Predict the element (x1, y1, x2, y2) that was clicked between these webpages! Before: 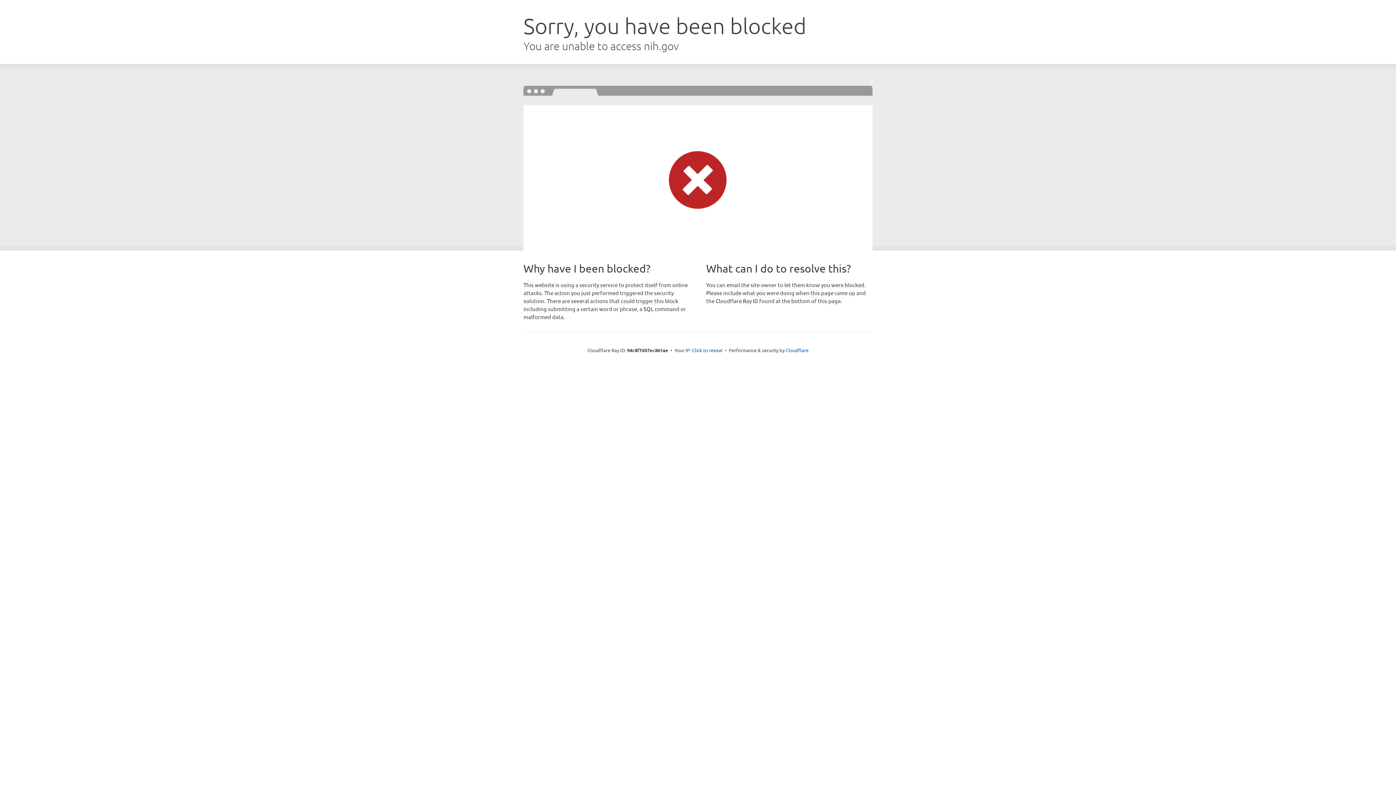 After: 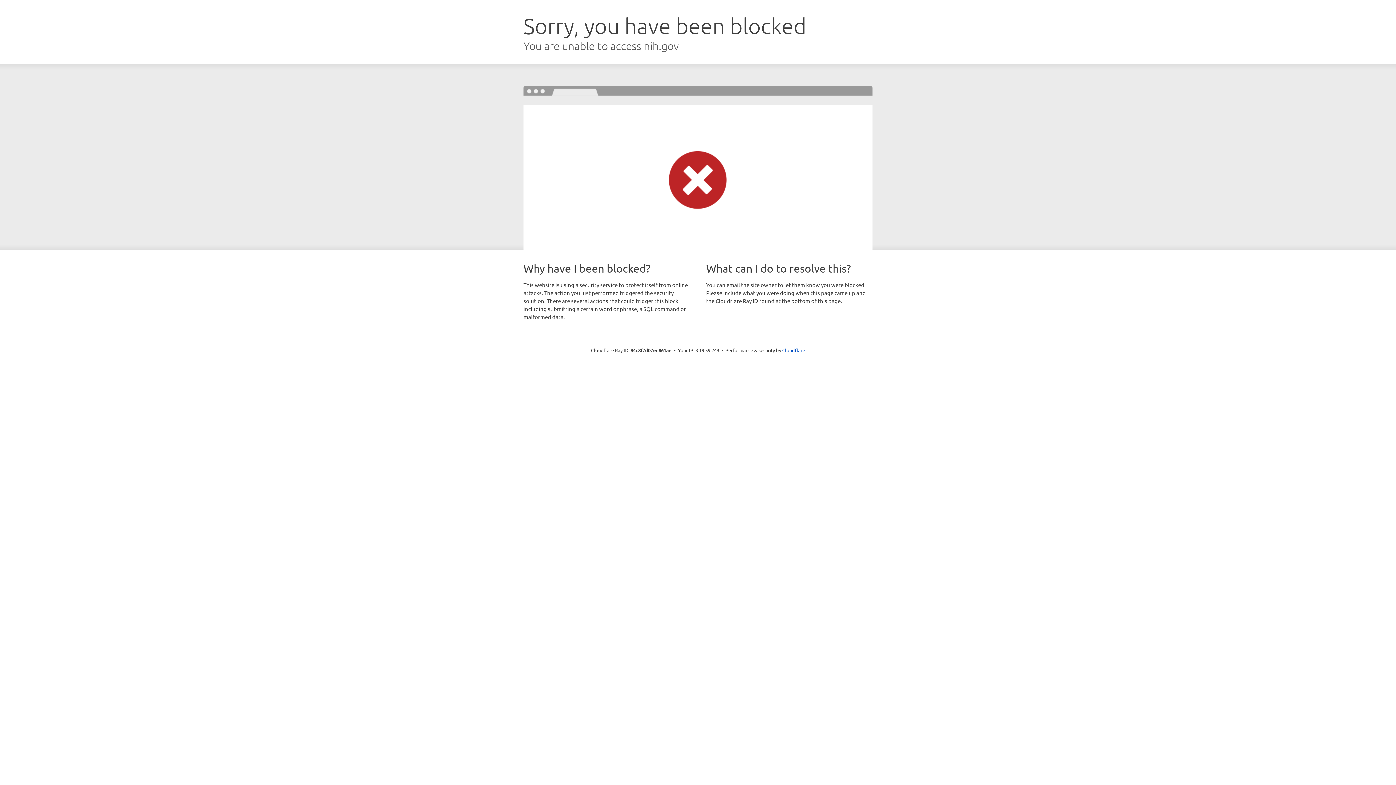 Action: bbox: (692, 346, 722, 353) label: Click to reveal